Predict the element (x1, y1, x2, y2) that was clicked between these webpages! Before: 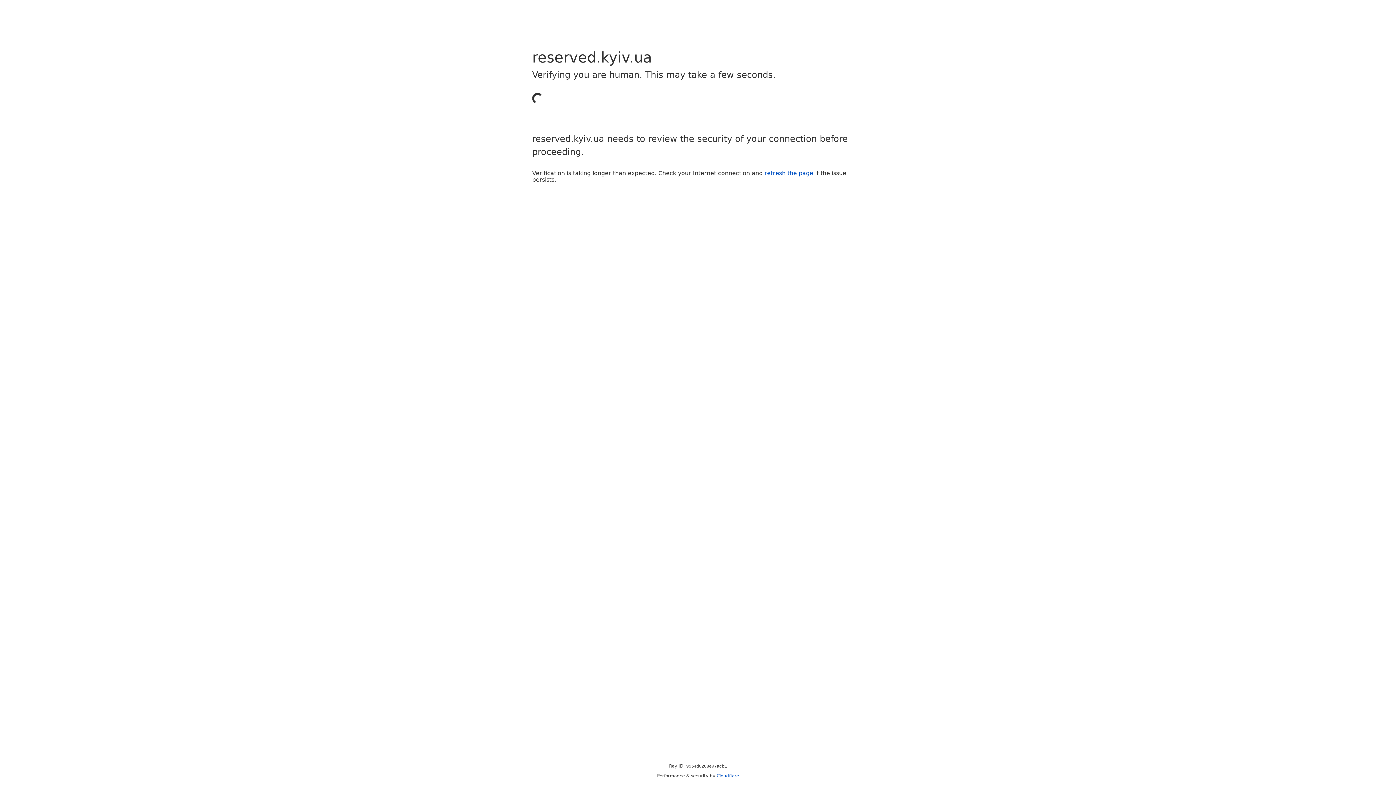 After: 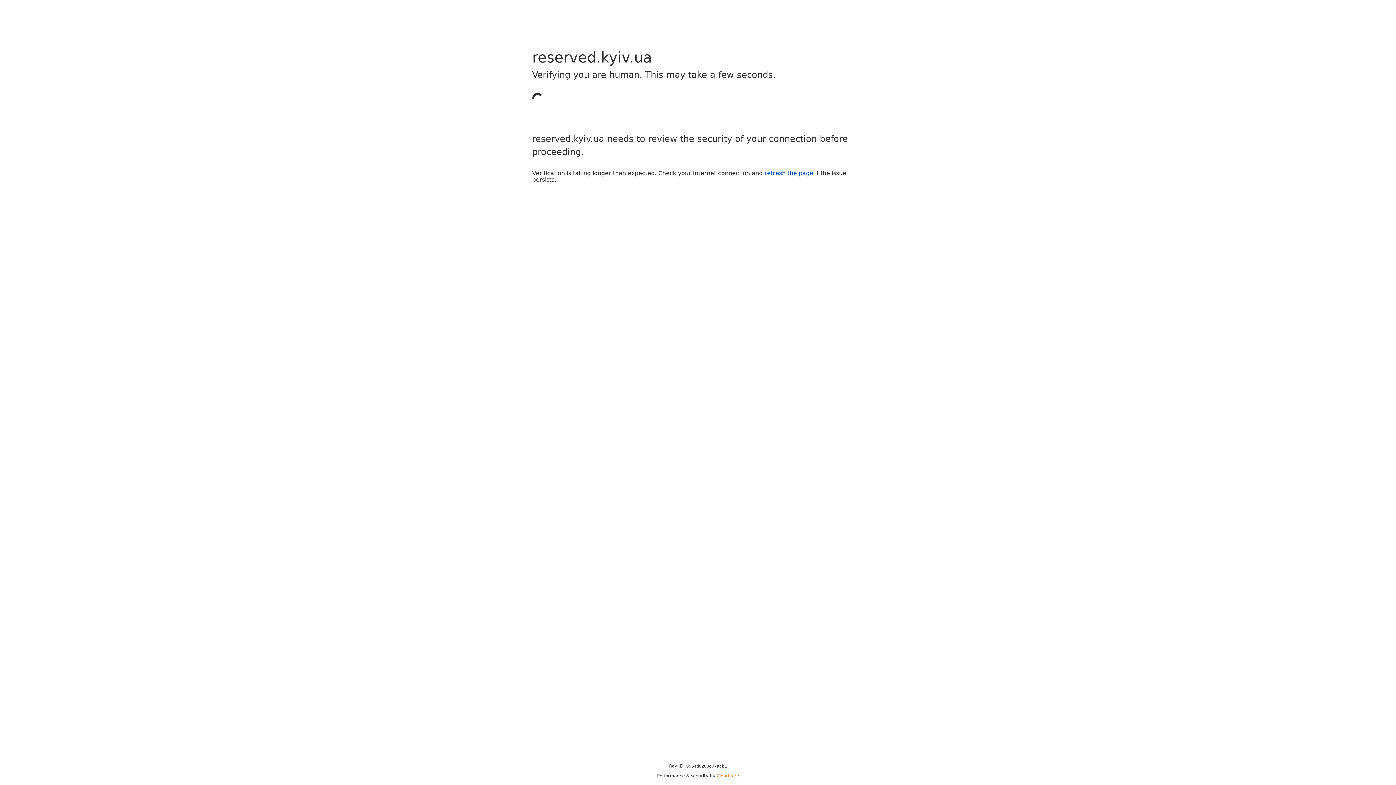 Action: label: Cloudflare bbox: (716, 773, 739, 778)